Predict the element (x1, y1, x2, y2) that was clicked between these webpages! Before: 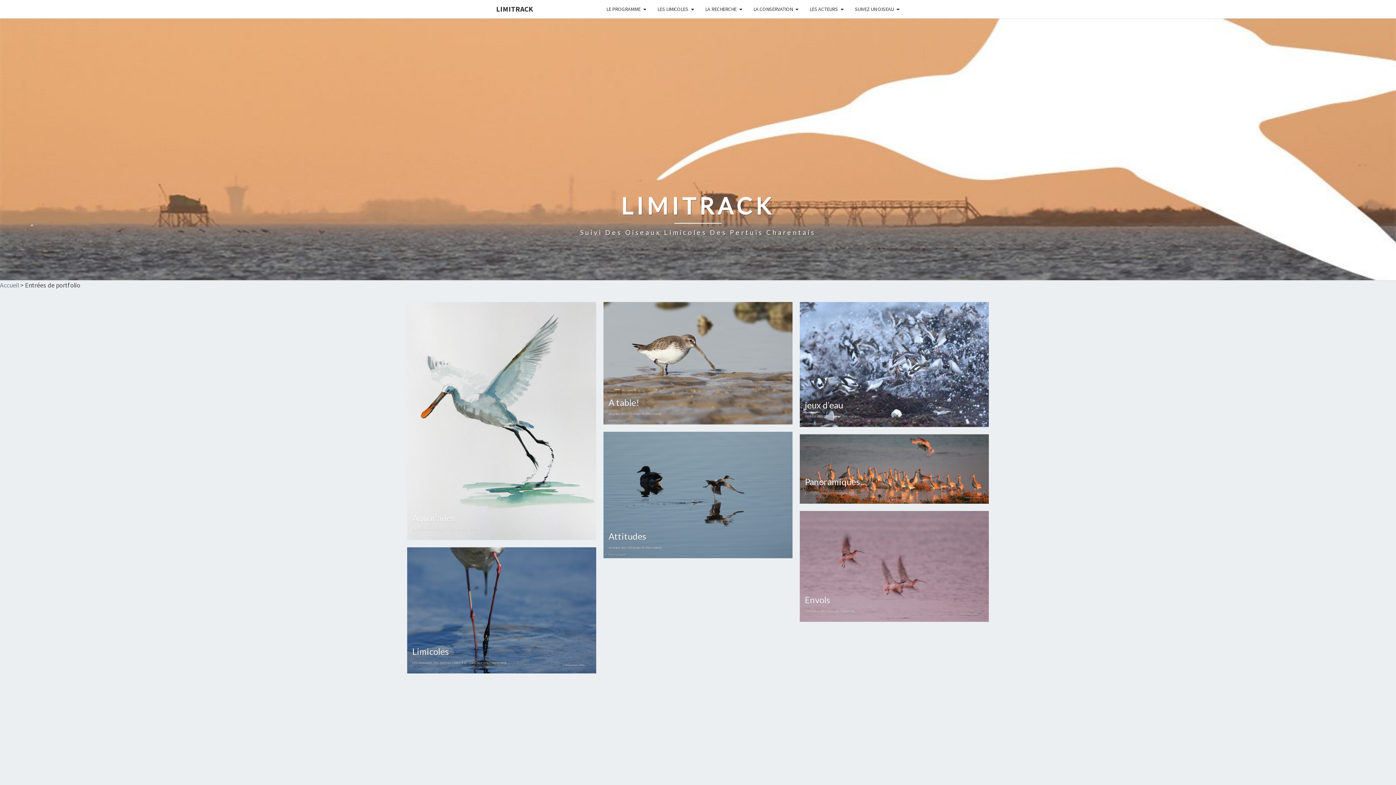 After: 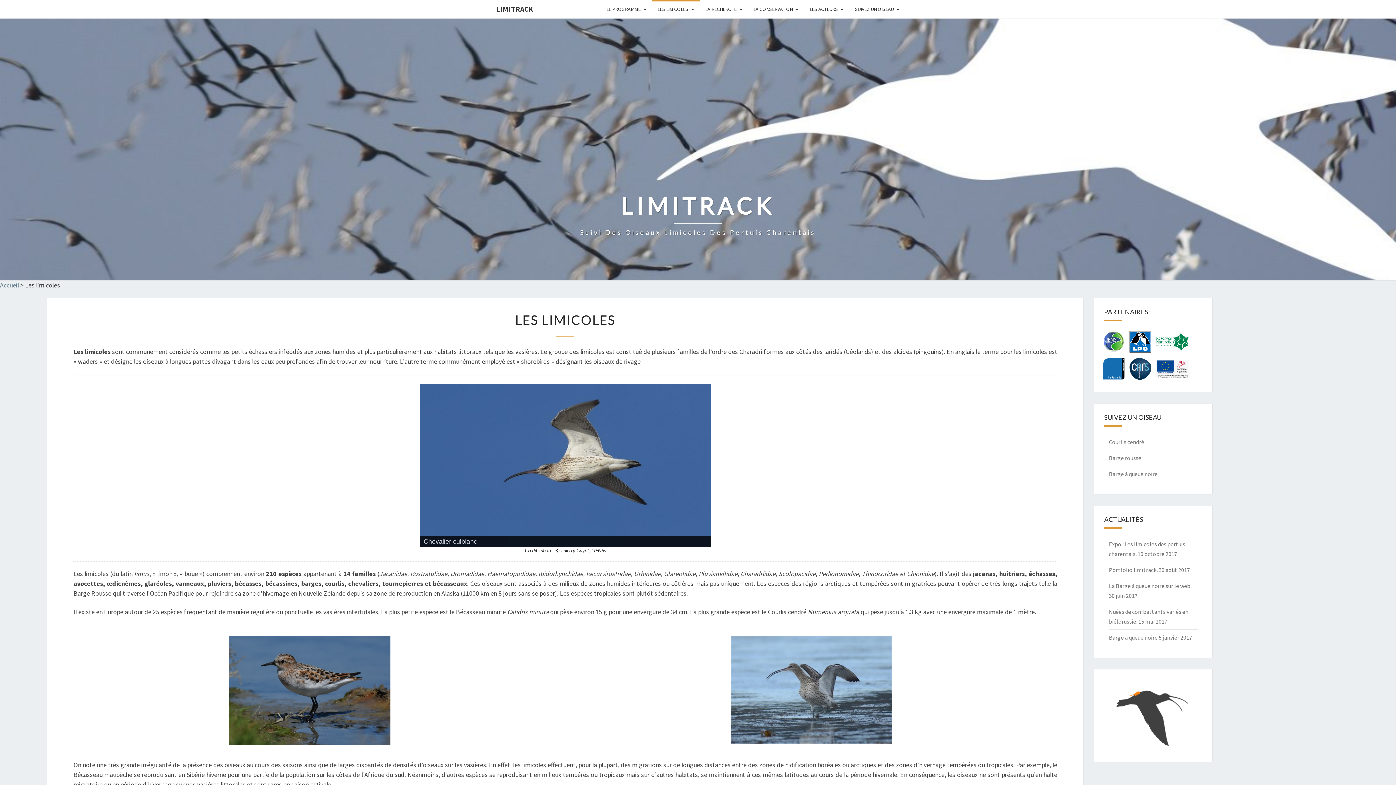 Action: bbox: (652, 0, 700, 18) label: LES LIMICOLES